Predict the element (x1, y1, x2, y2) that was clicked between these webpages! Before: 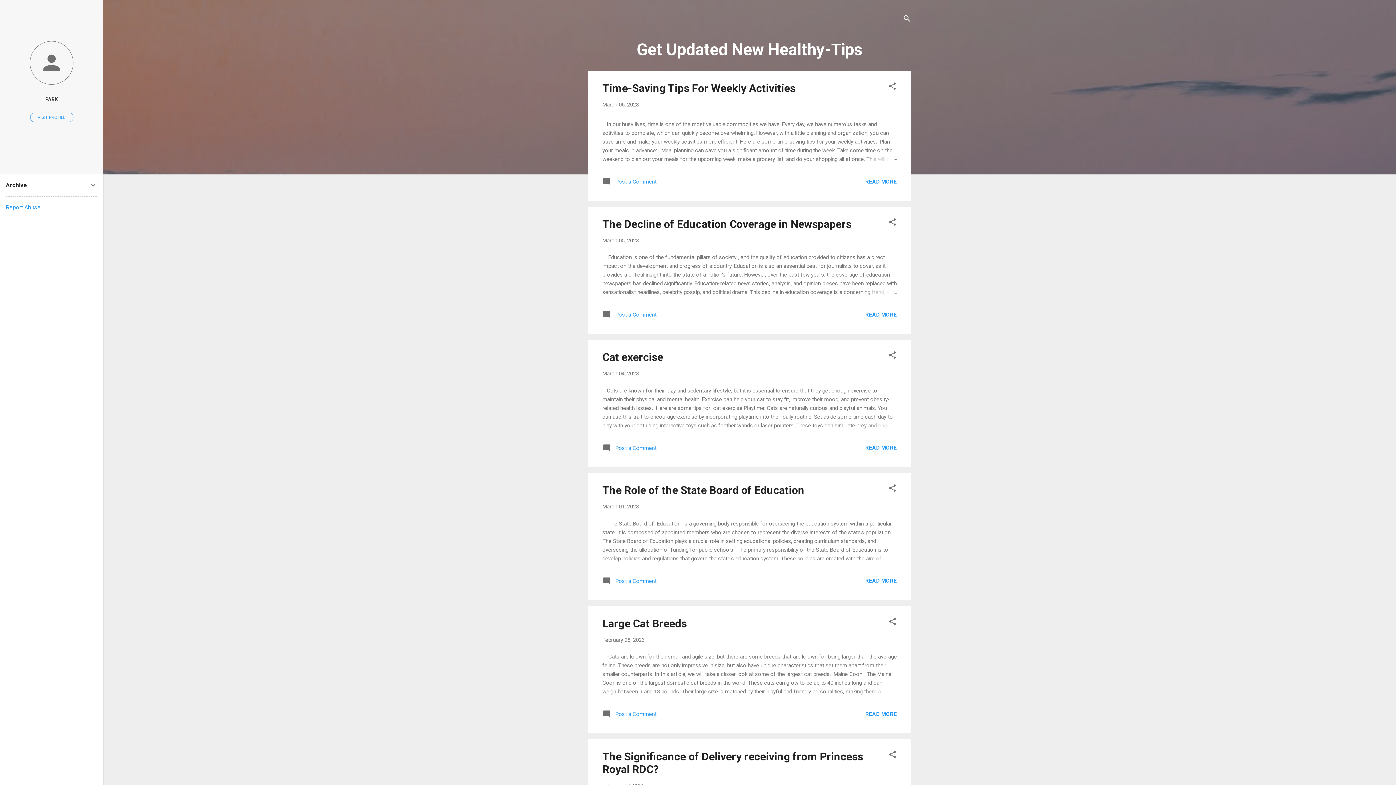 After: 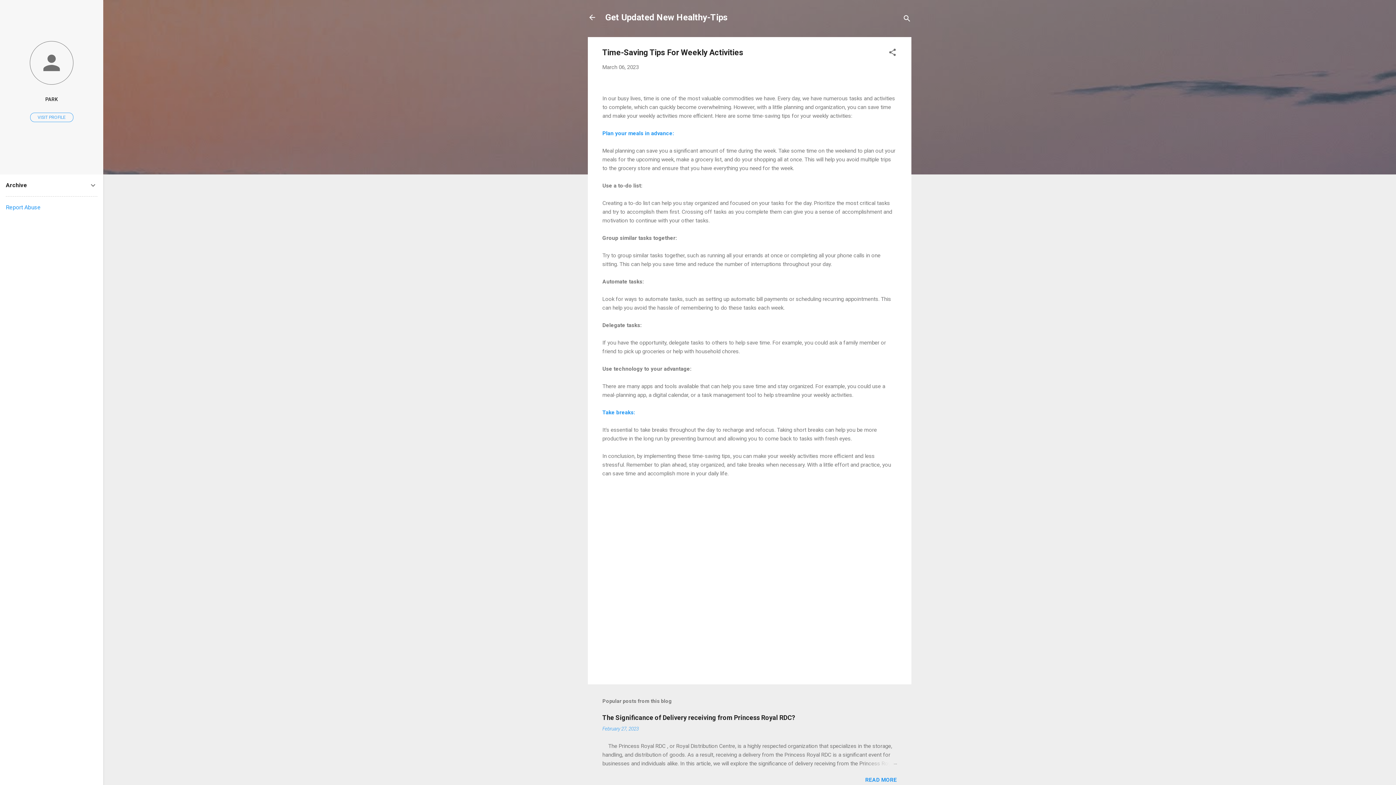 Action: bbox: (862, 154, 897, 163)